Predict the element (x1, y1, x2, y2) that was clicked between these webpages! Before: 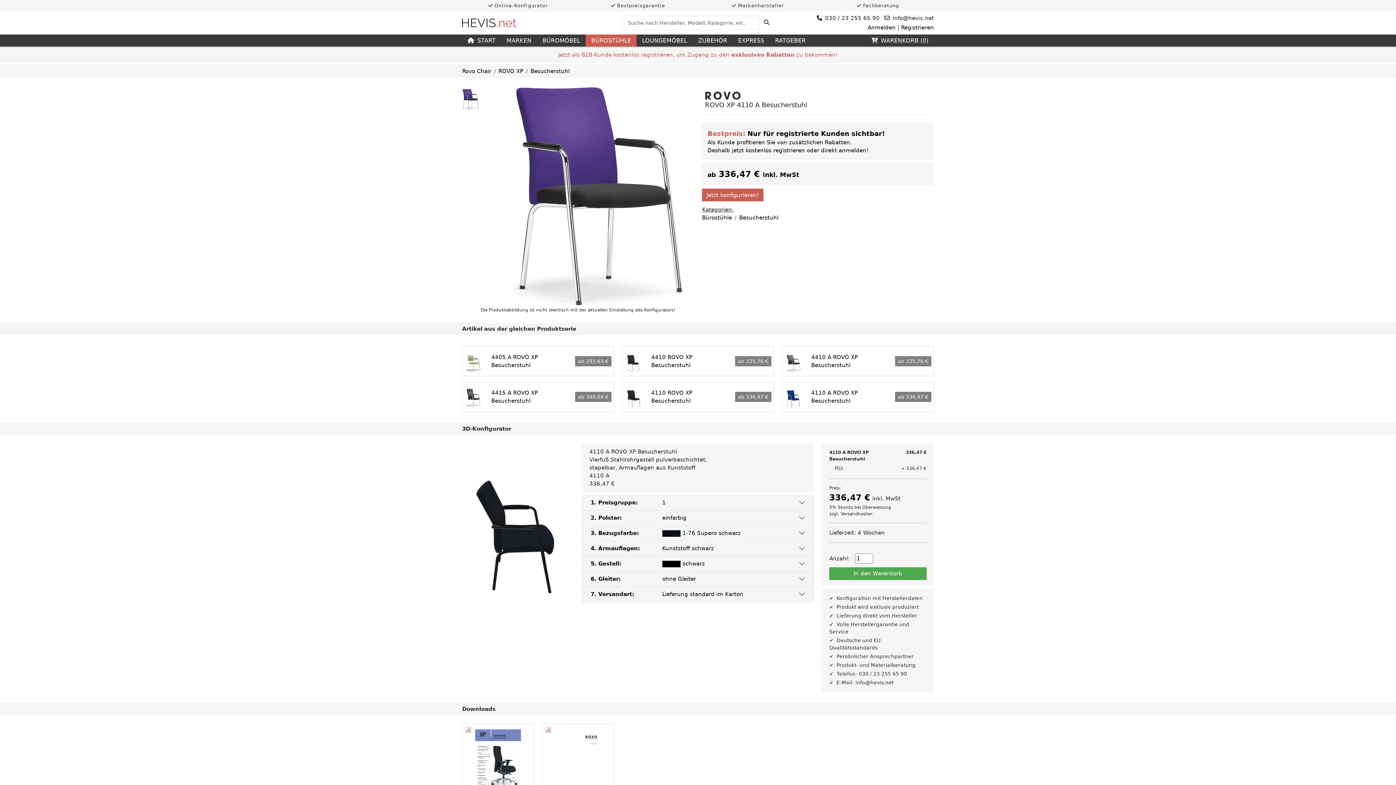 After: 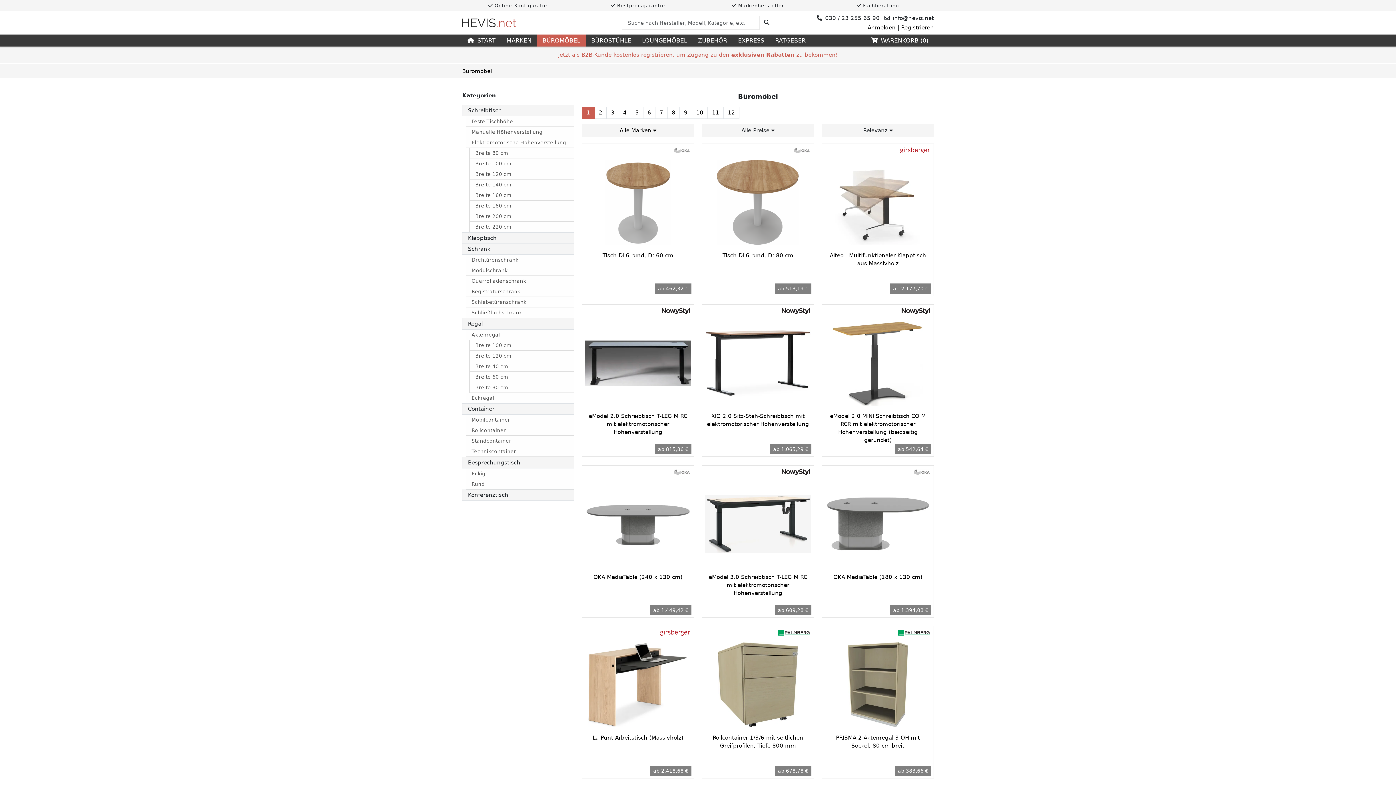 Action: bbox: (537, 34, 585, 46) label: BÜROMÖBEL